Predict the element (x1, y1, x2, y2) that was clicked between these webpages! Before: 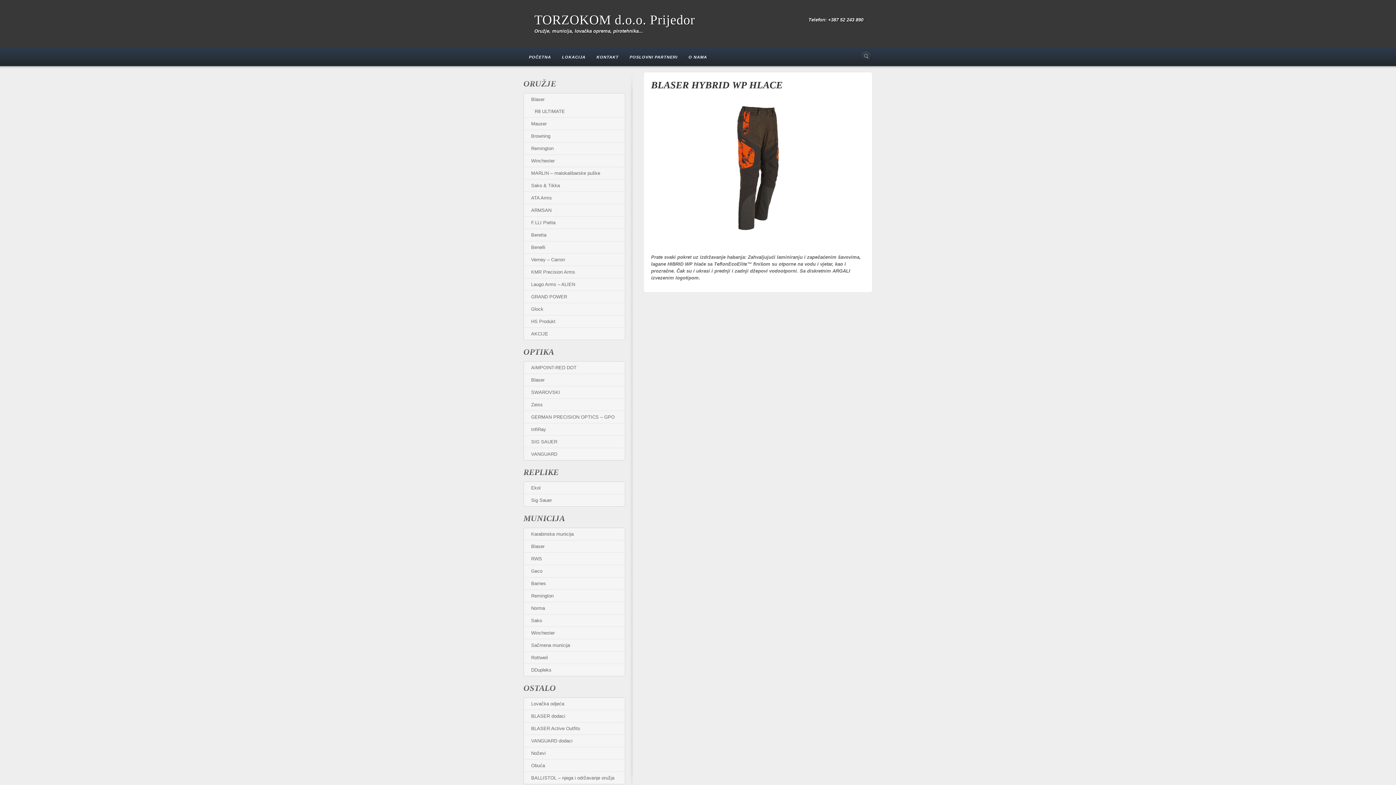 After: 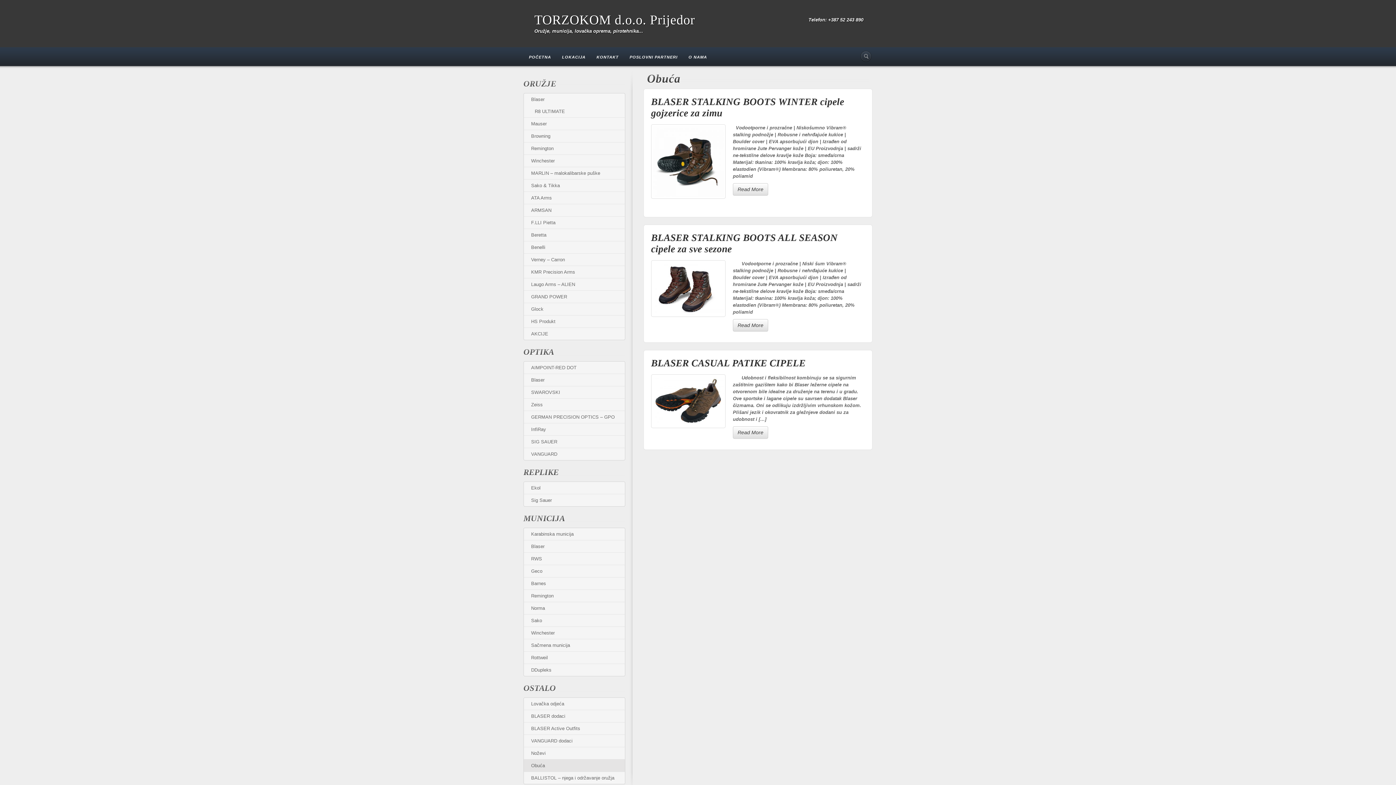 Action: bbox: (524, 760, 625, 772) label: Obuća